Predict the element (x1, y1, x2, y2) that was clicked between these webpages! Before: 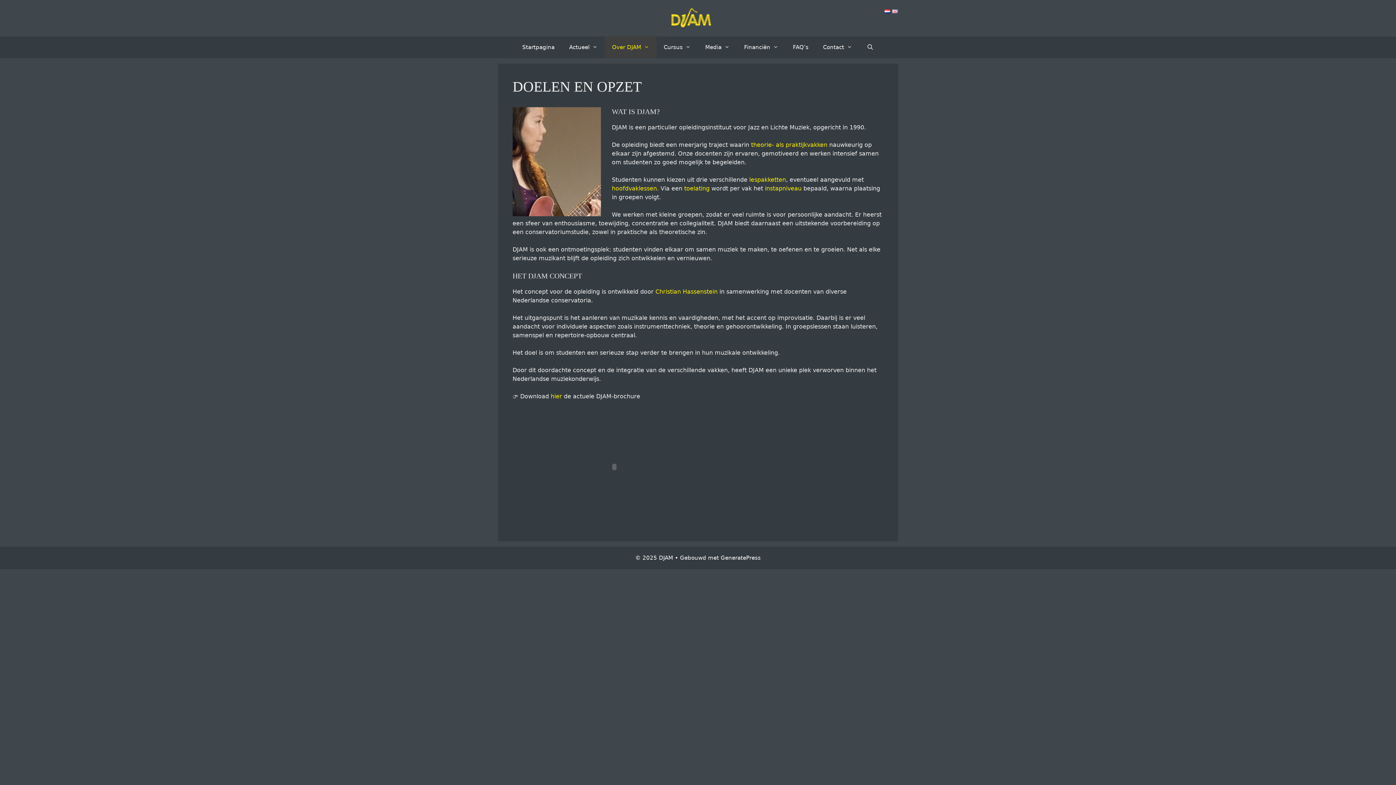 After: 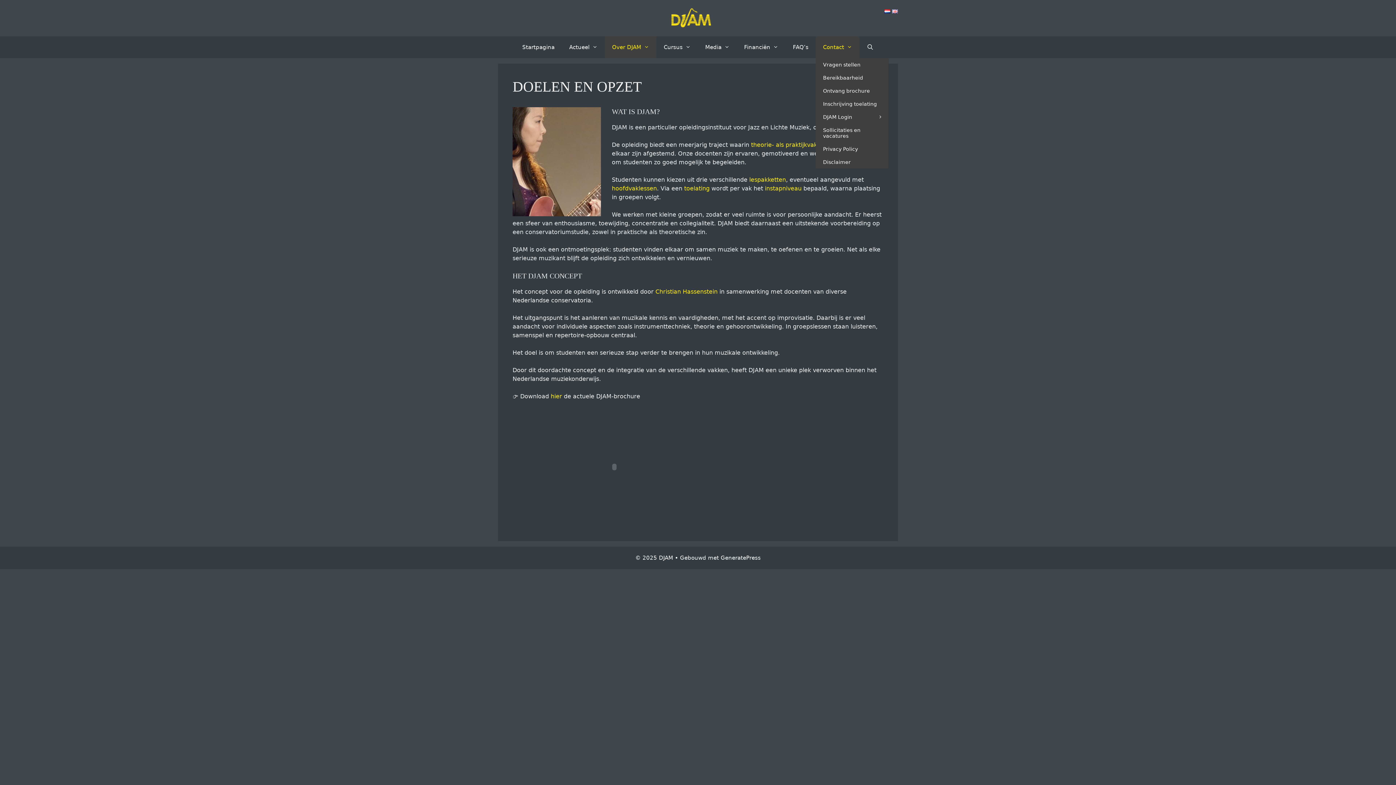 Action: label: Contact bbox: (816, 36, 859, 58)